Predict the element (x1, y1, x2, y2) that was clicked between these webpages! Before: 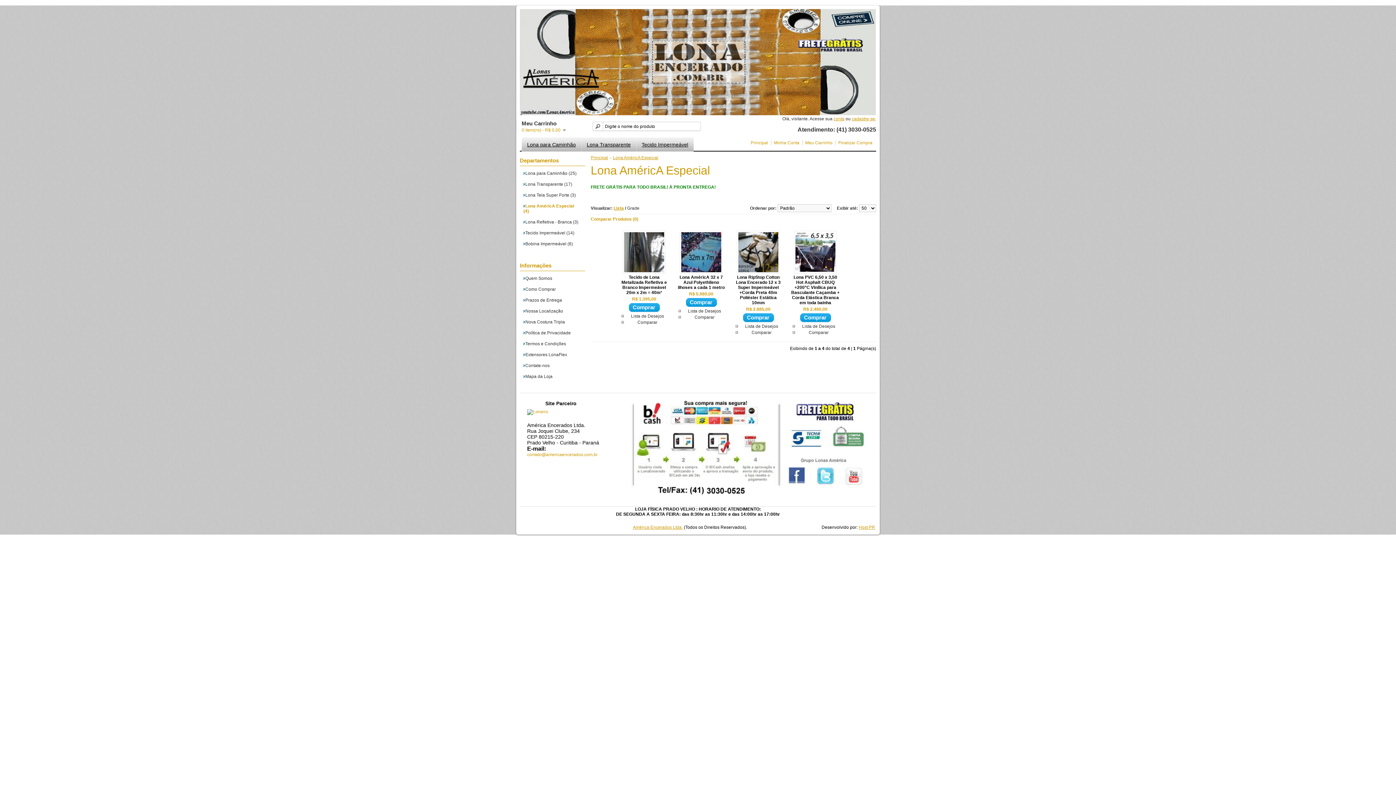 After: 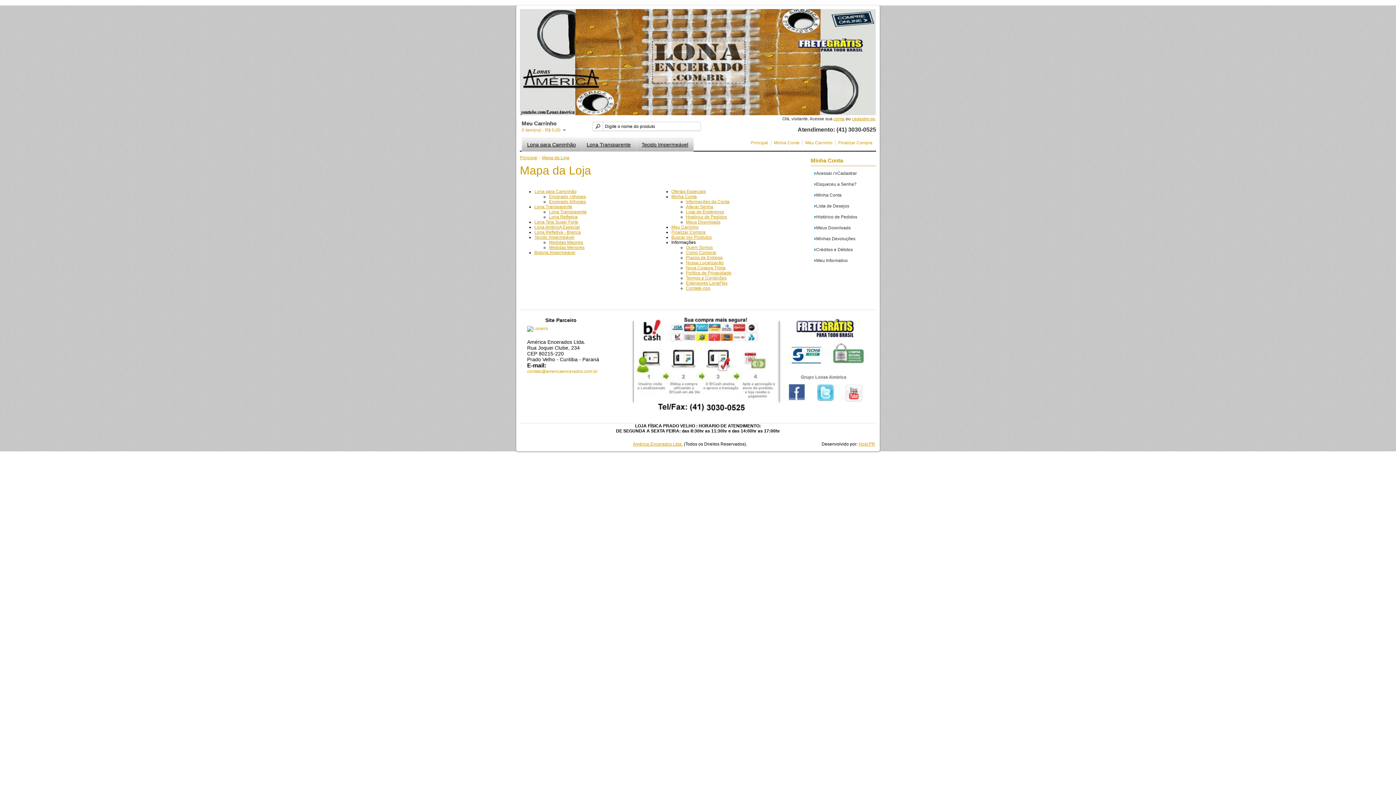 Action: label: Mapa da Loja bbox: (523, 374, 552, 379)